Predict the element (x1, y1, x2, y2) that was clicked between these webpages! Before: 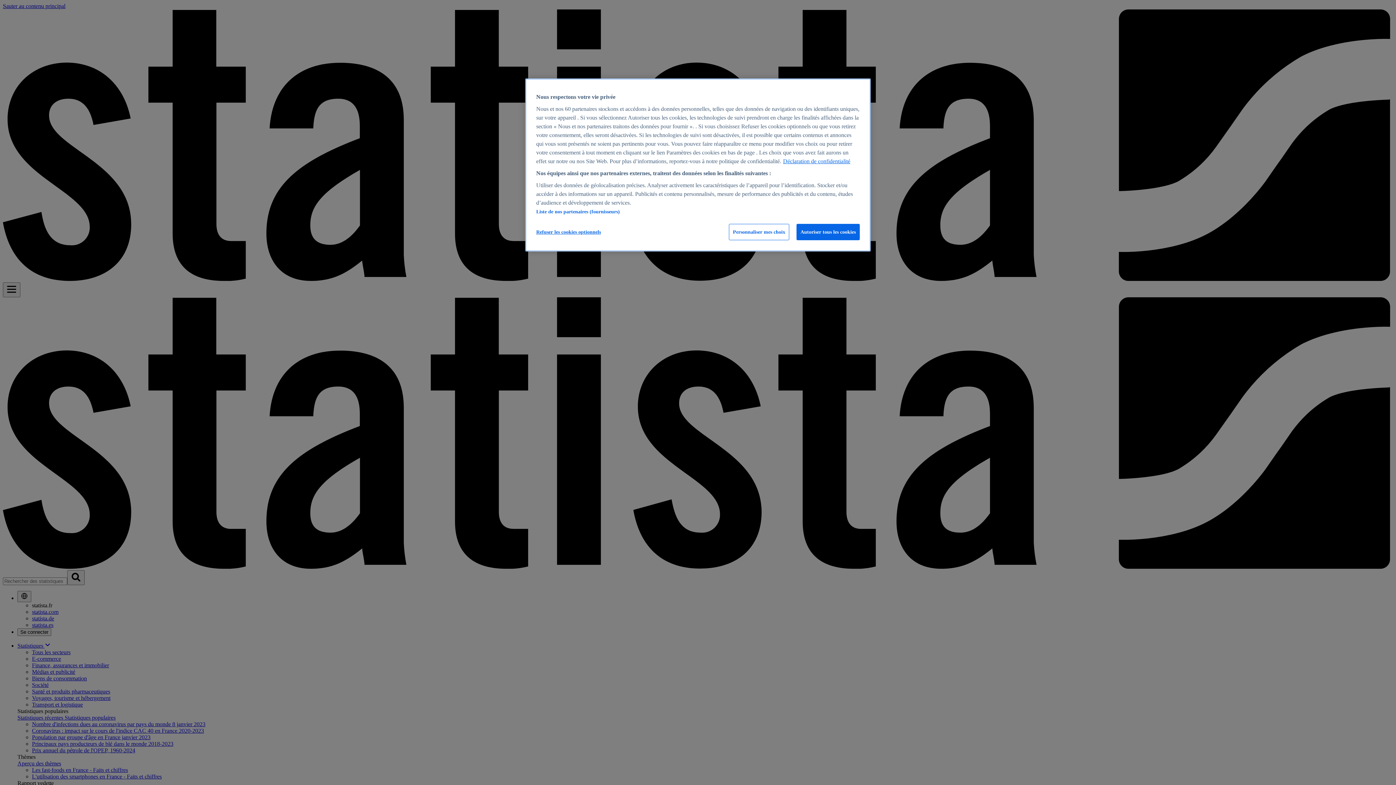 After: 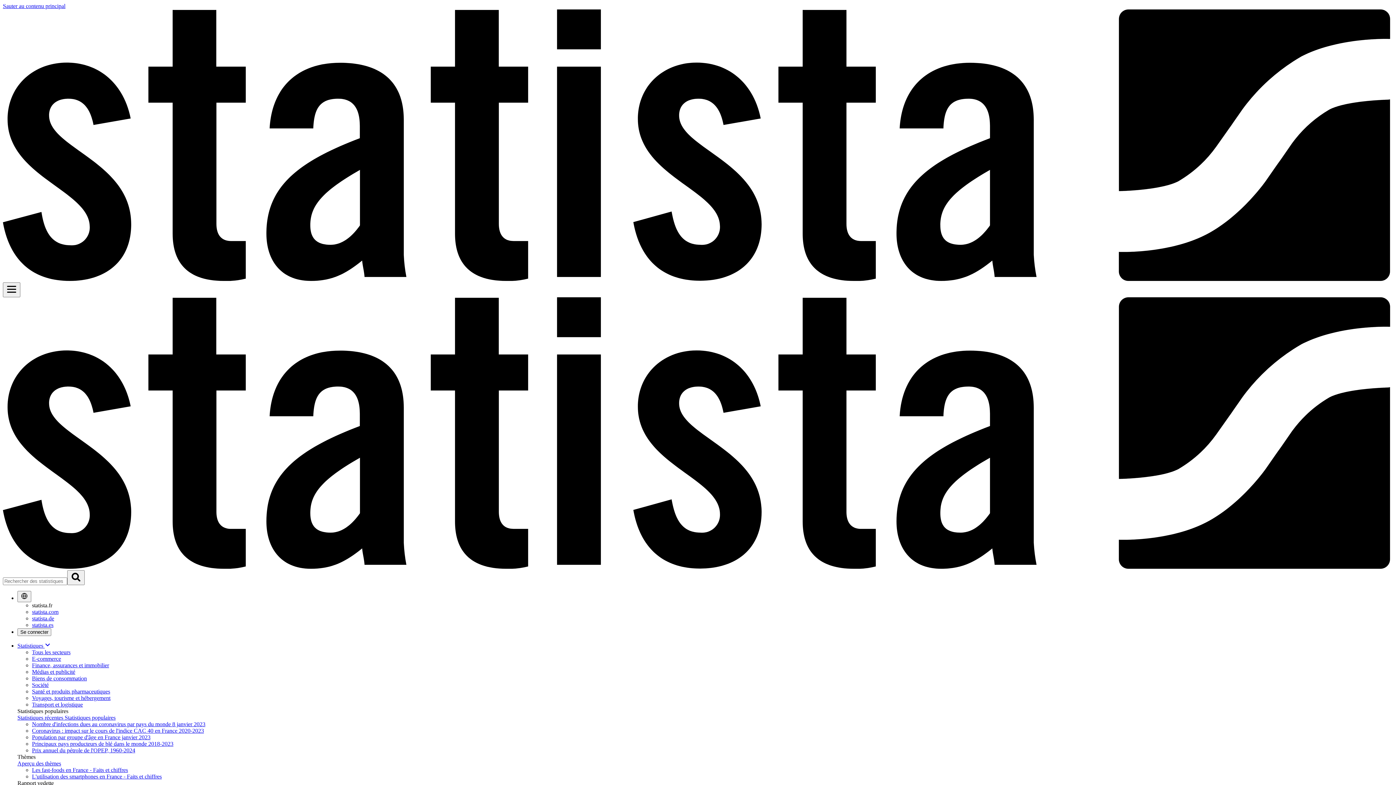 Action: bbox: (536, 224, 601, 240) label: Refuser les cookies optionnels